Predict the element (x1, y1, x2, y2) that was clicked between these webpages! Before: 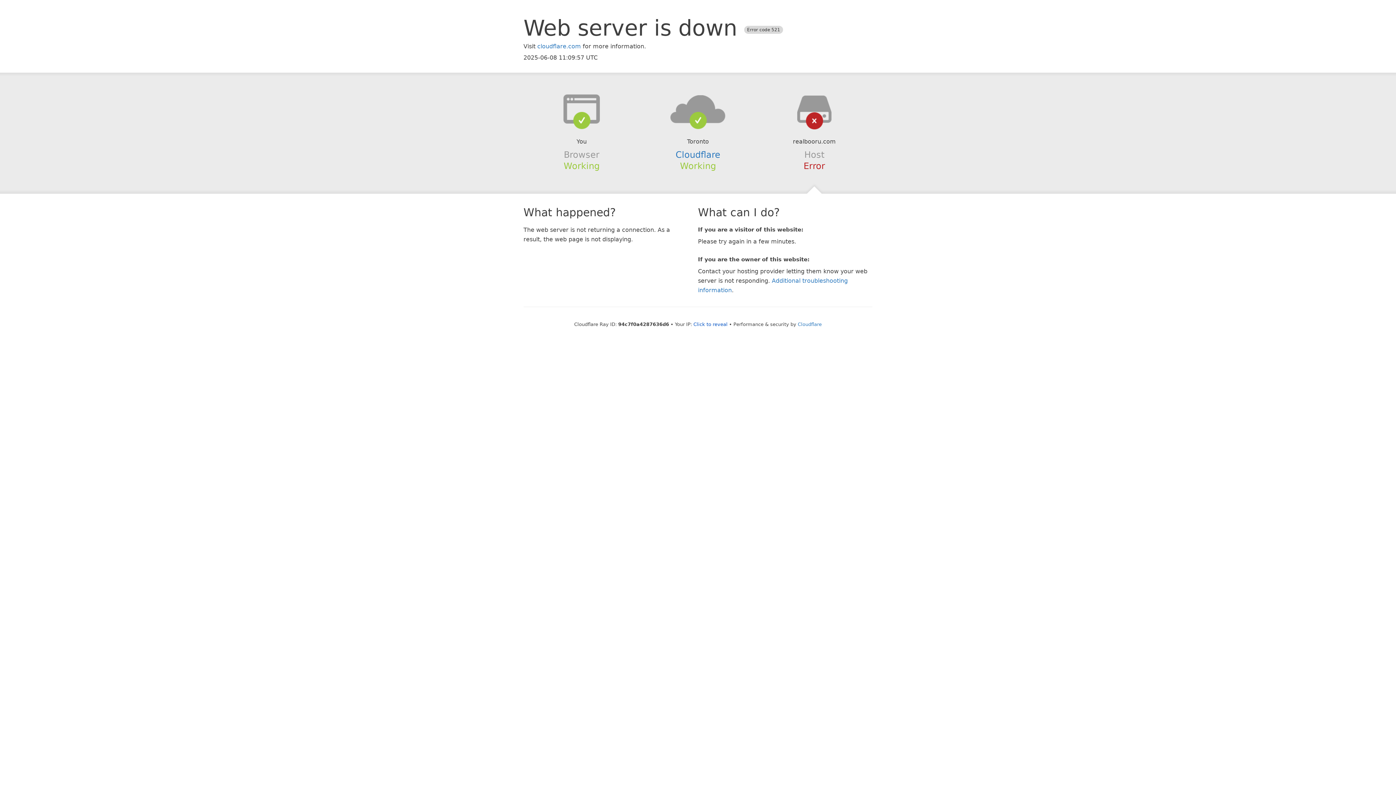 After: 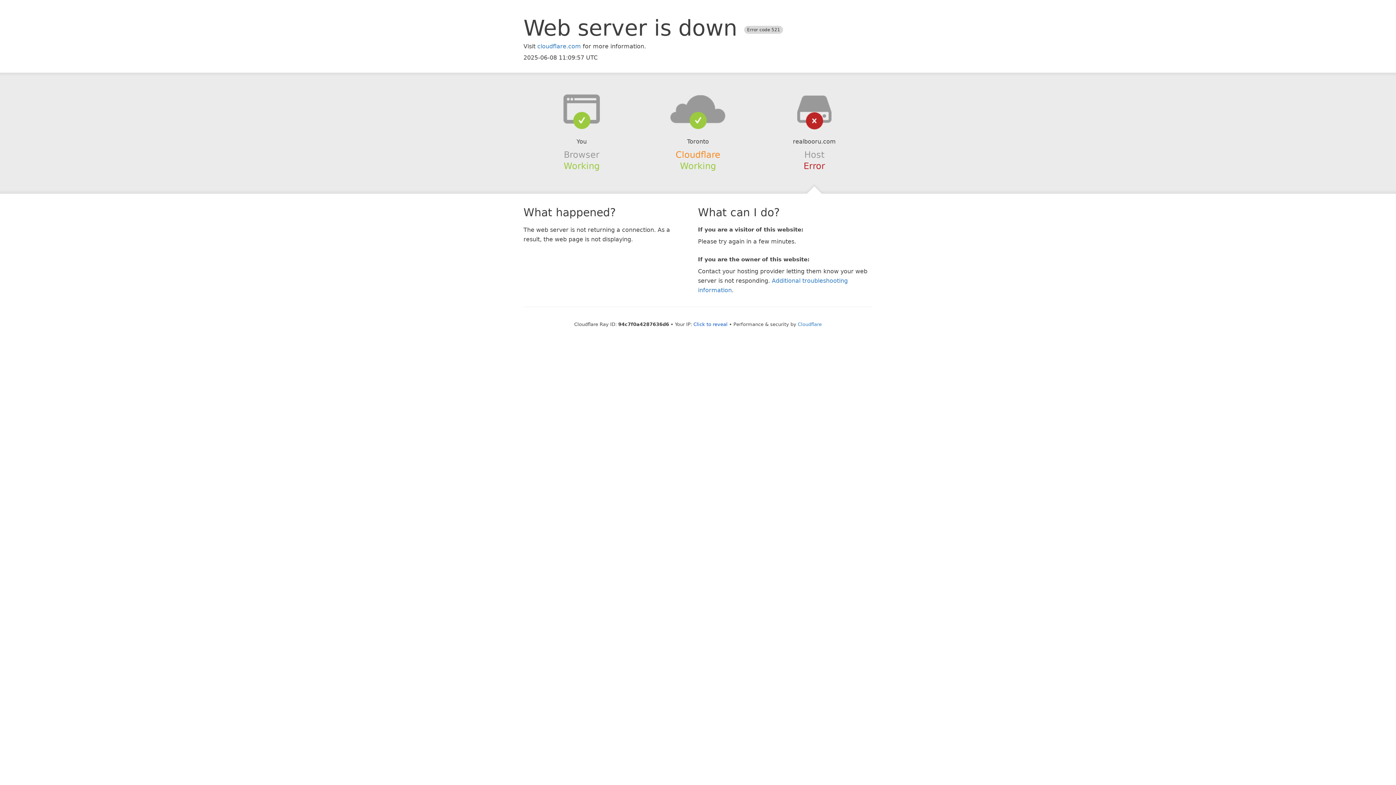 Action: label: Cloudflare bbox: (675, 149, 720, 159)